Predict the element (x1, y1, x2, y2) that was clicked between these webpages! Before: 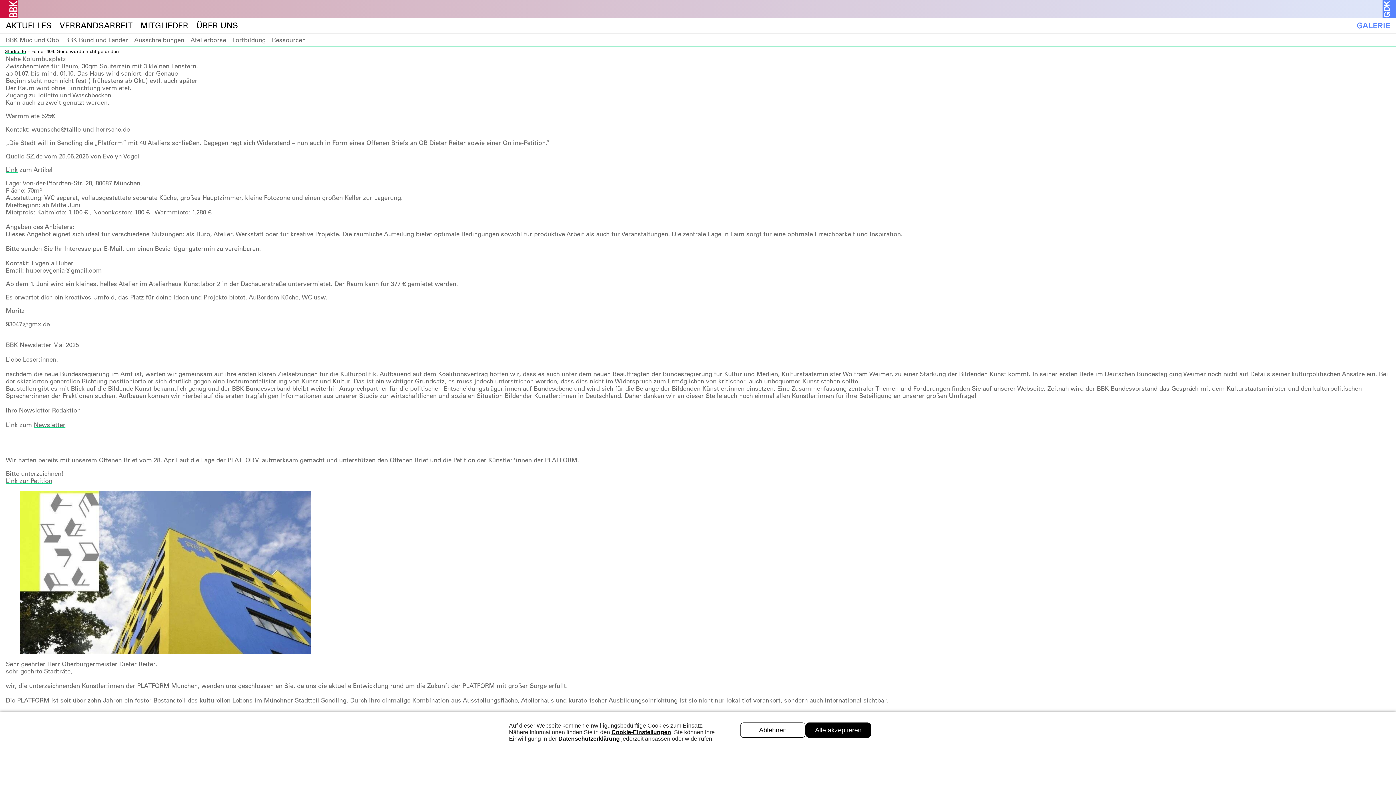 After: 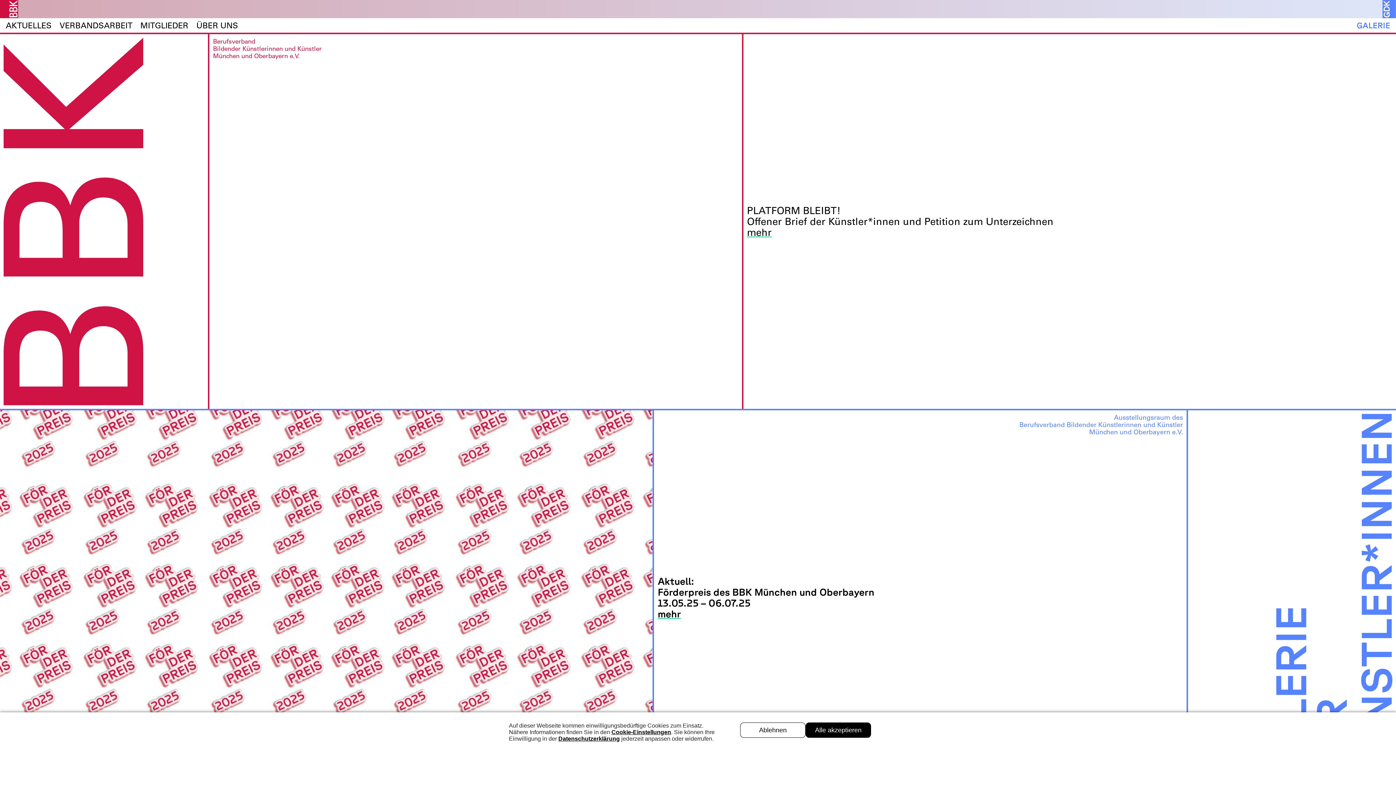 Action: label: Startseite bbox: (4, 48, 25, 54)